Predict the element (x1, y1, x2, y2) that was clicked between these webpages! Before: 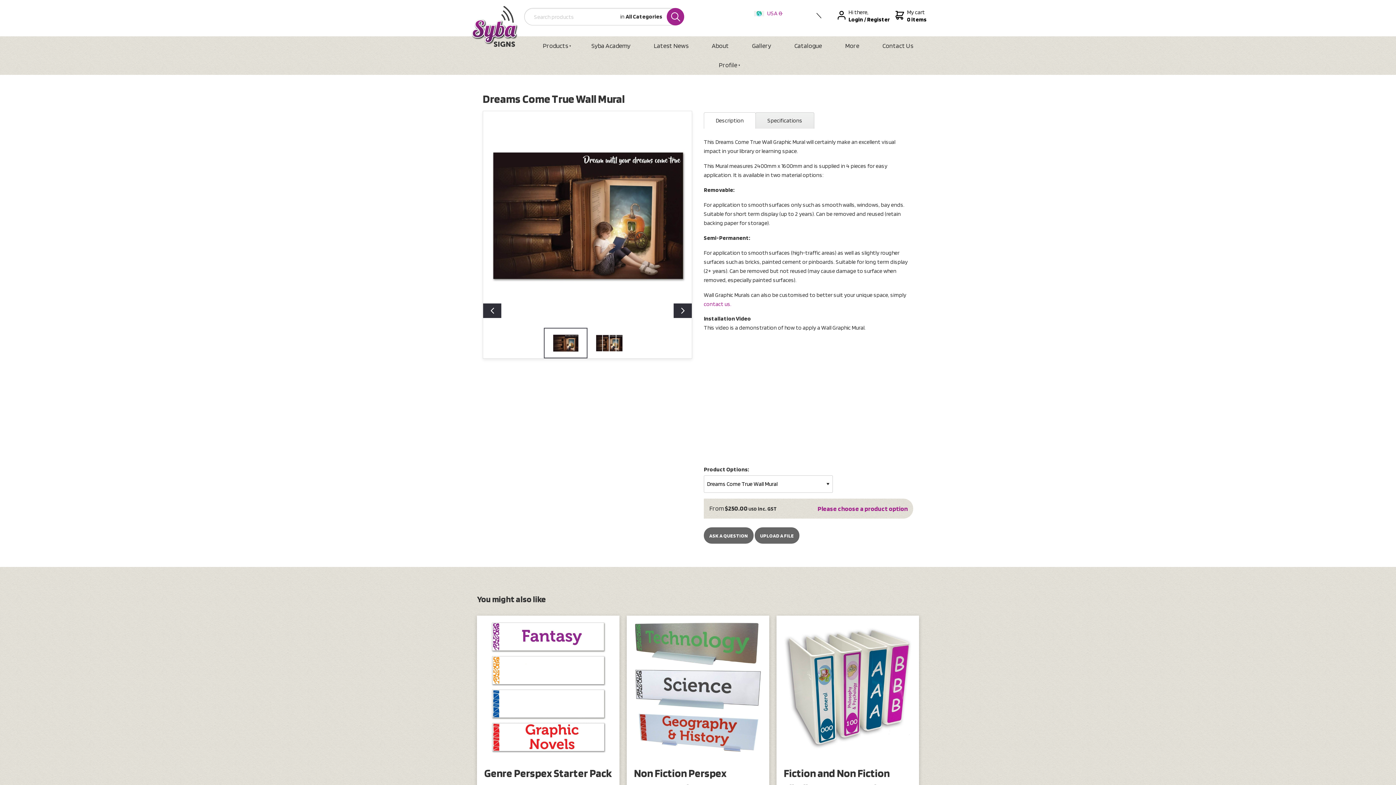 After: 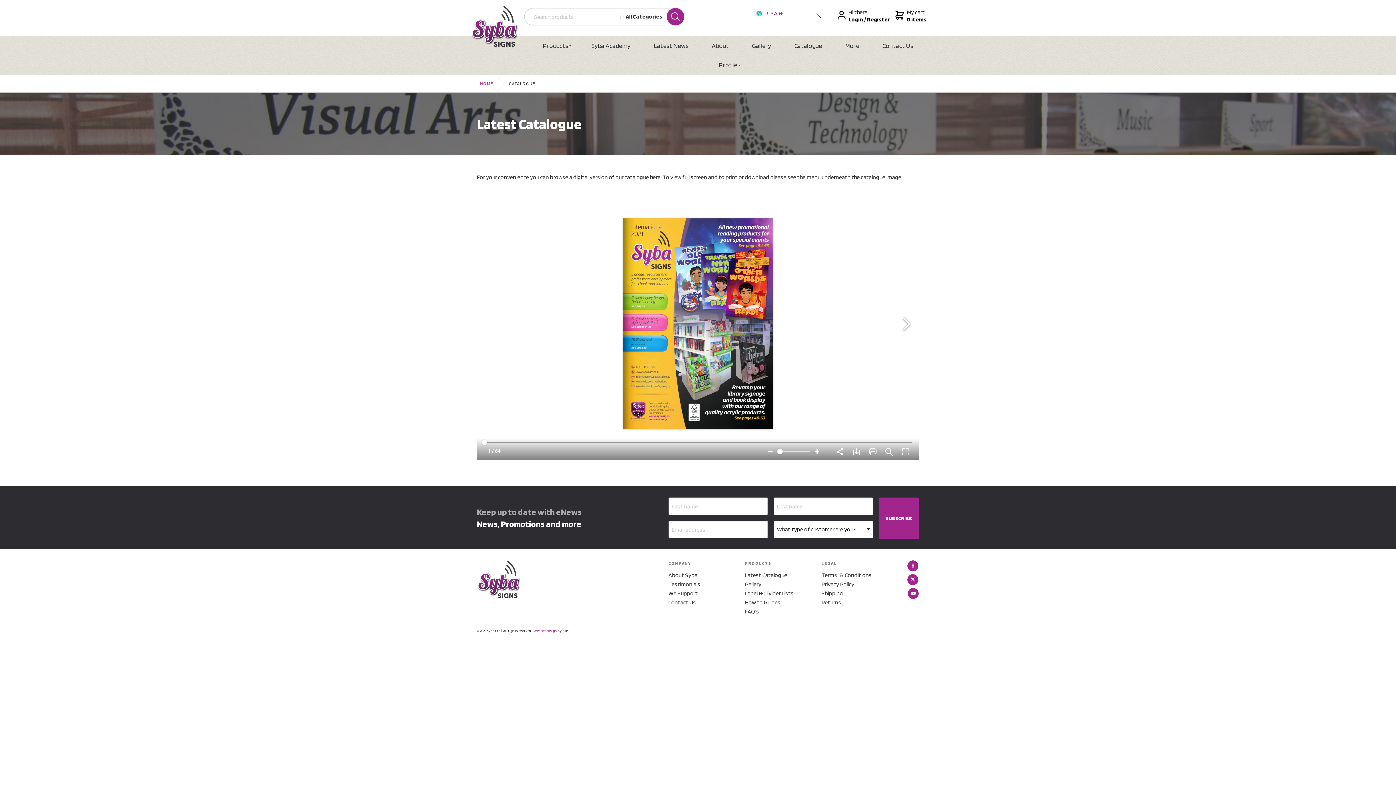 Action: label: Catalogue bbox: (782, 36, 833, 55)